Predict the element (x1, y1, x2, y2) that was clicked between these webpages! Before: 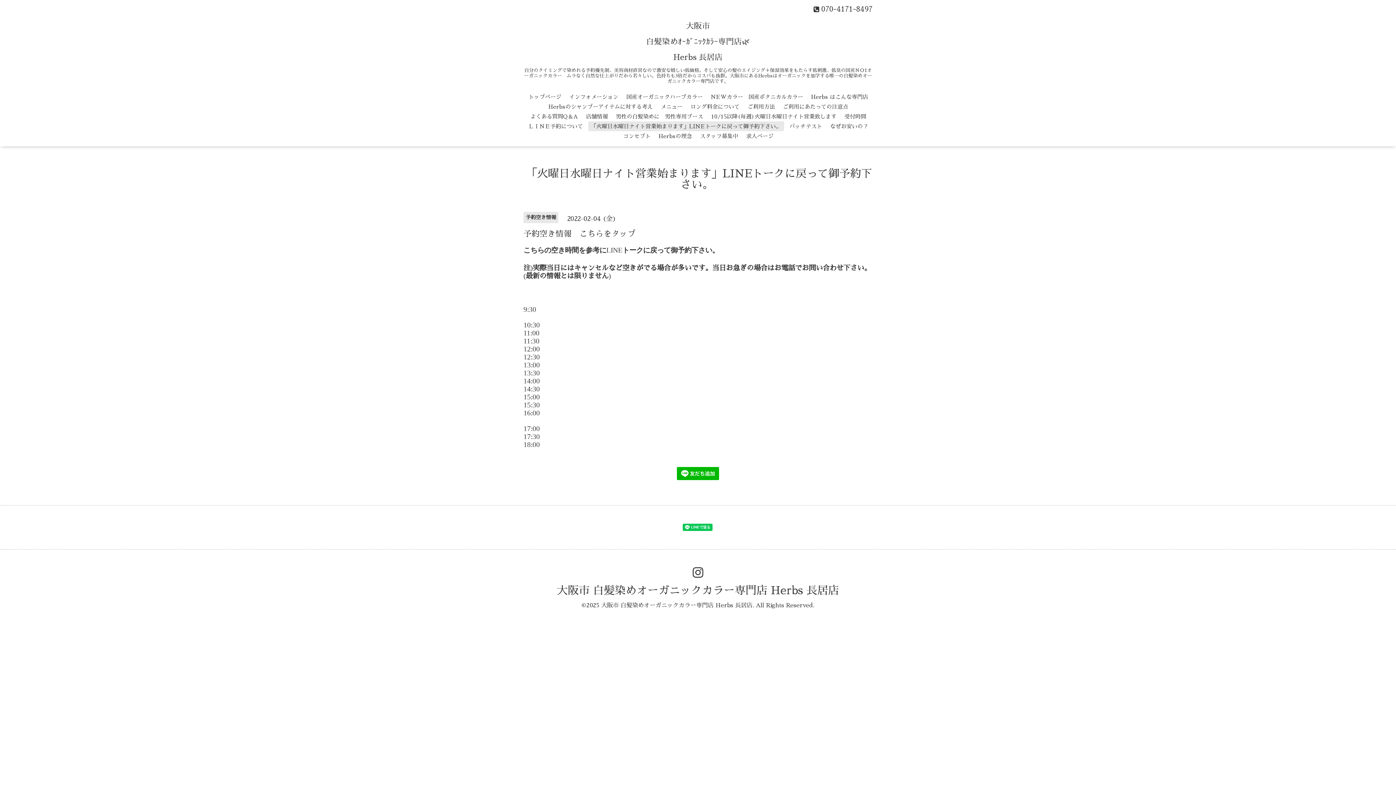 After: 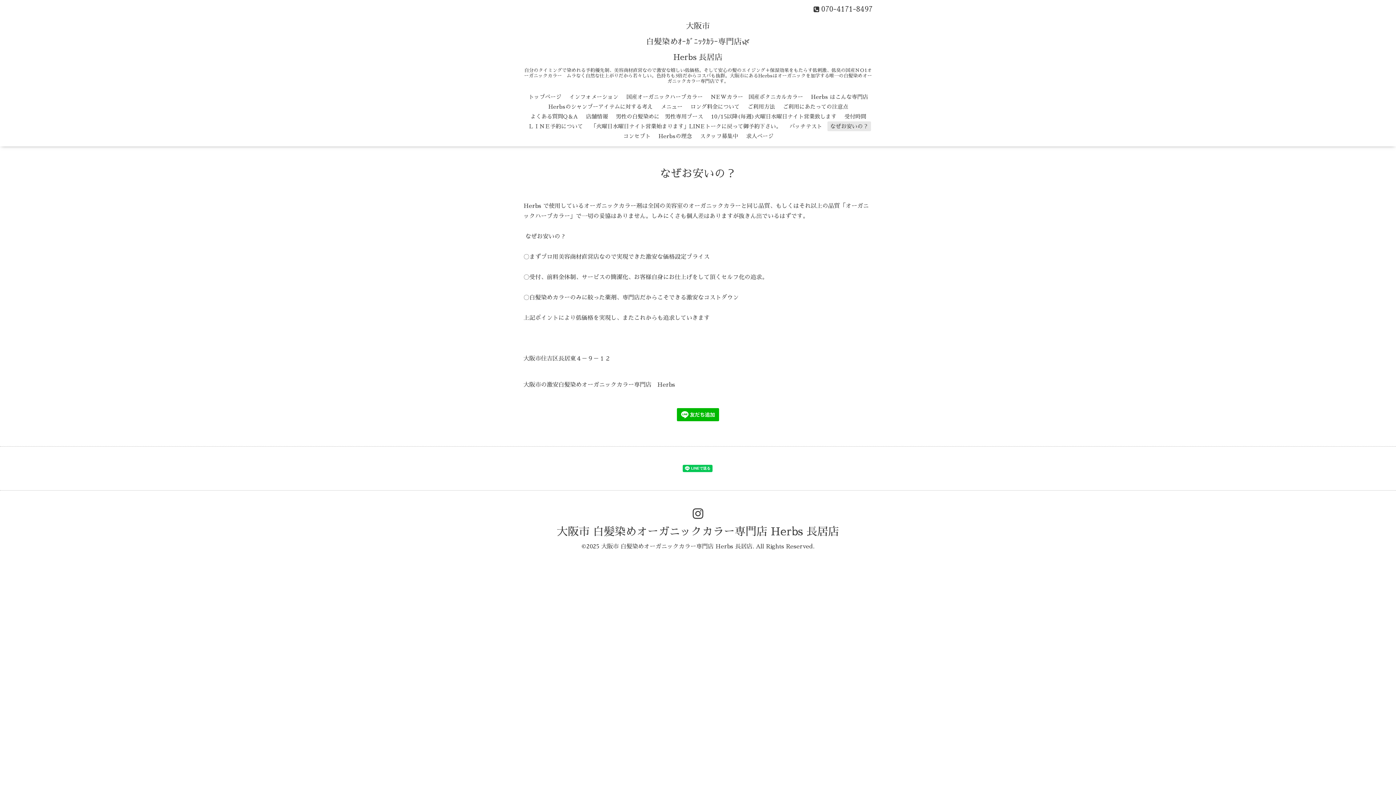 Action: bbox: (827, 121, 871, 131) label: なぜお安いの？